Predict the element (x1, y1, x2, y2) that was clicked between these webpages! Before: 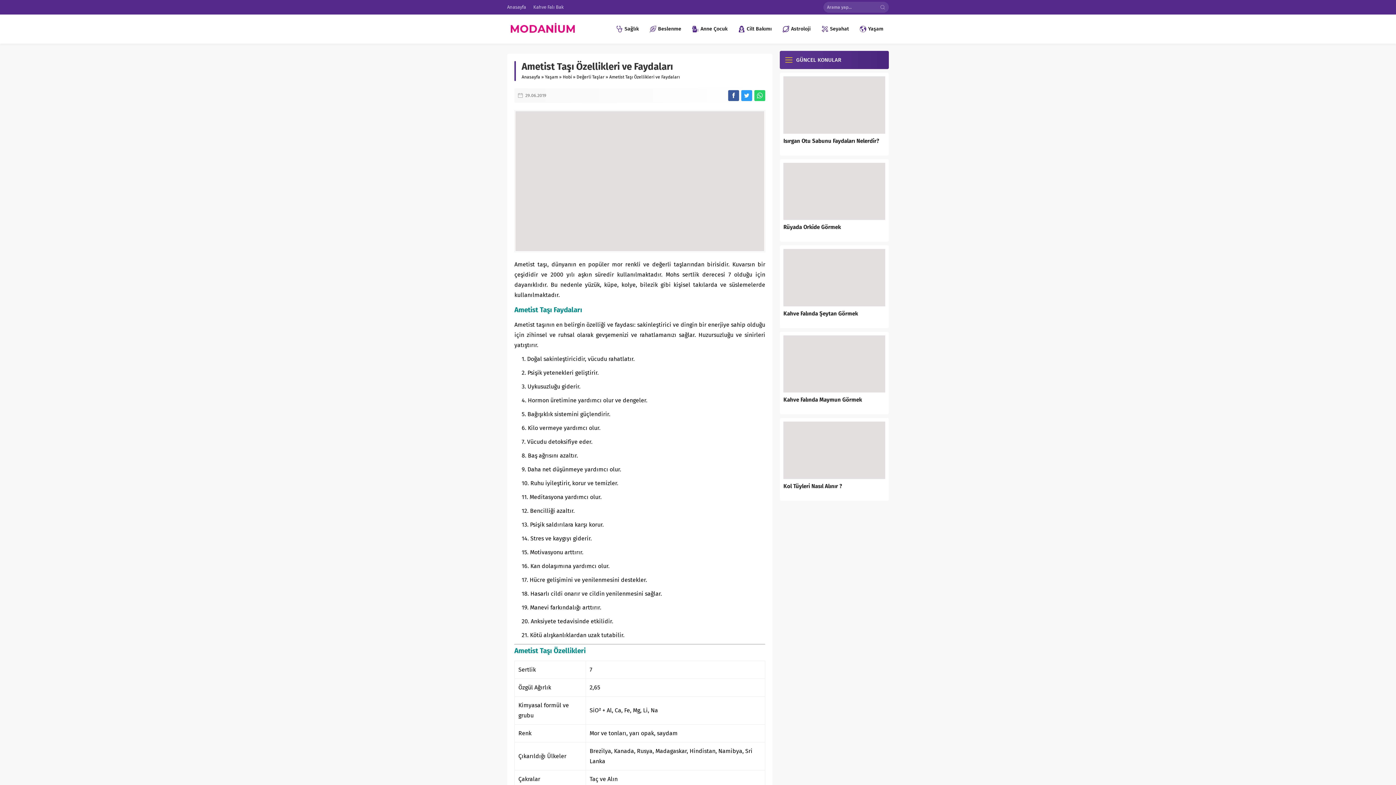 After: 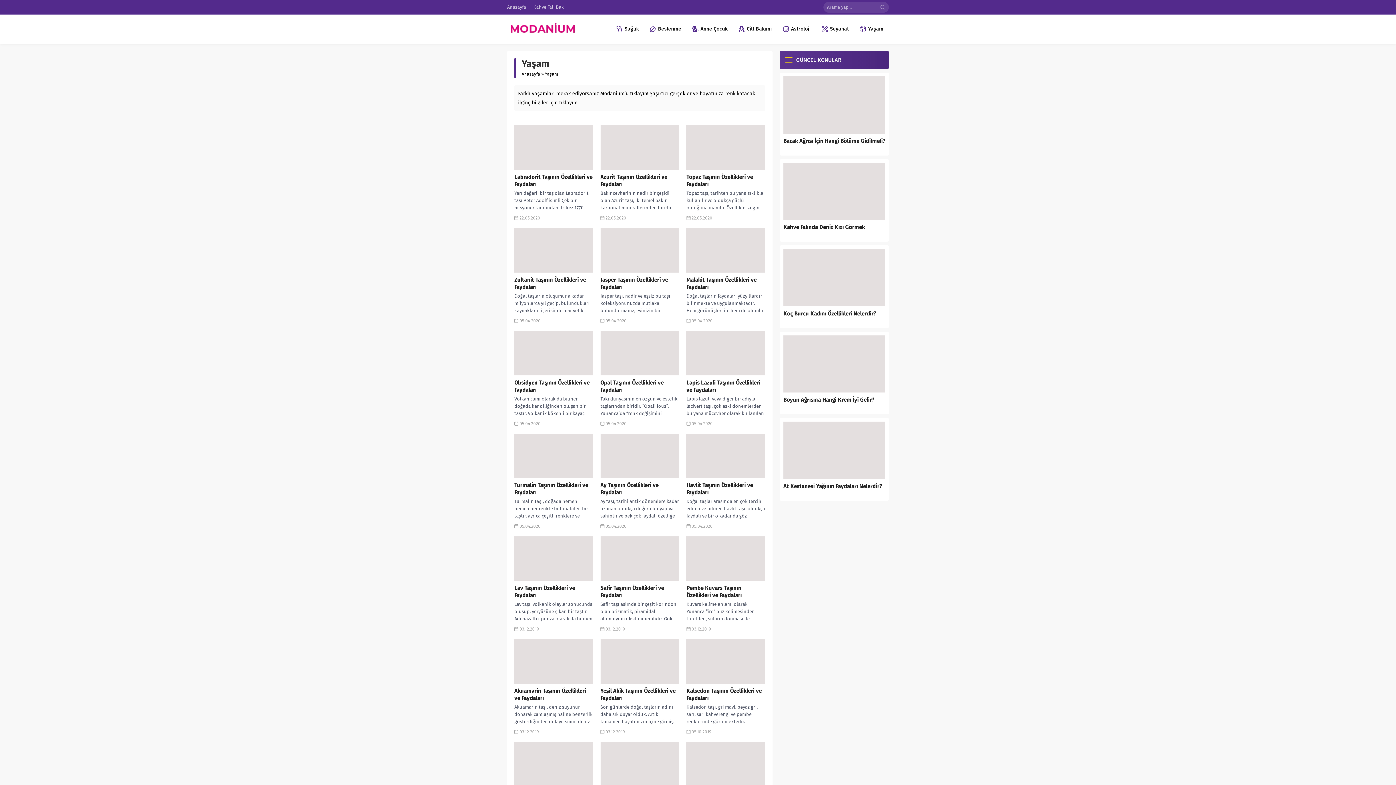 Action: label: Yaşam bbox: (854, 14, 889, 43)